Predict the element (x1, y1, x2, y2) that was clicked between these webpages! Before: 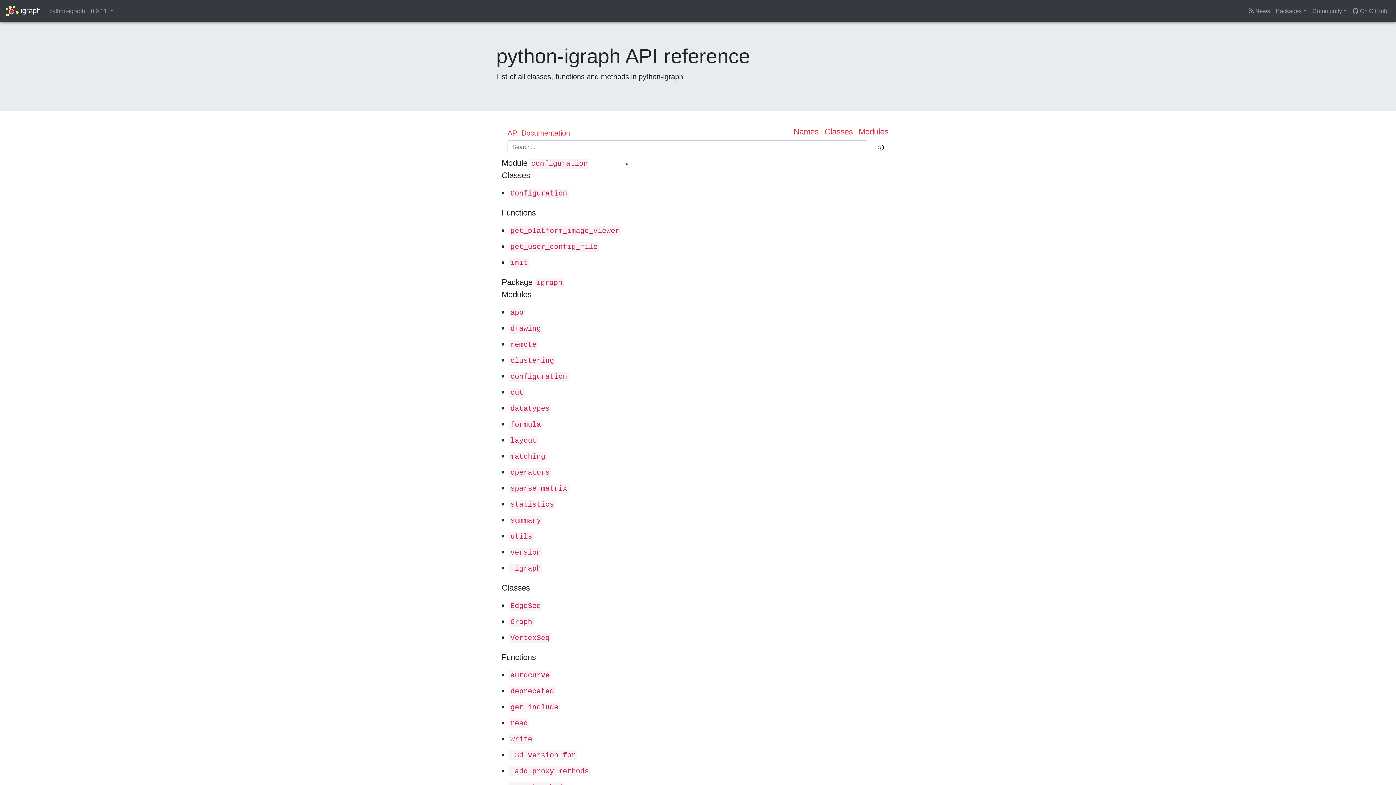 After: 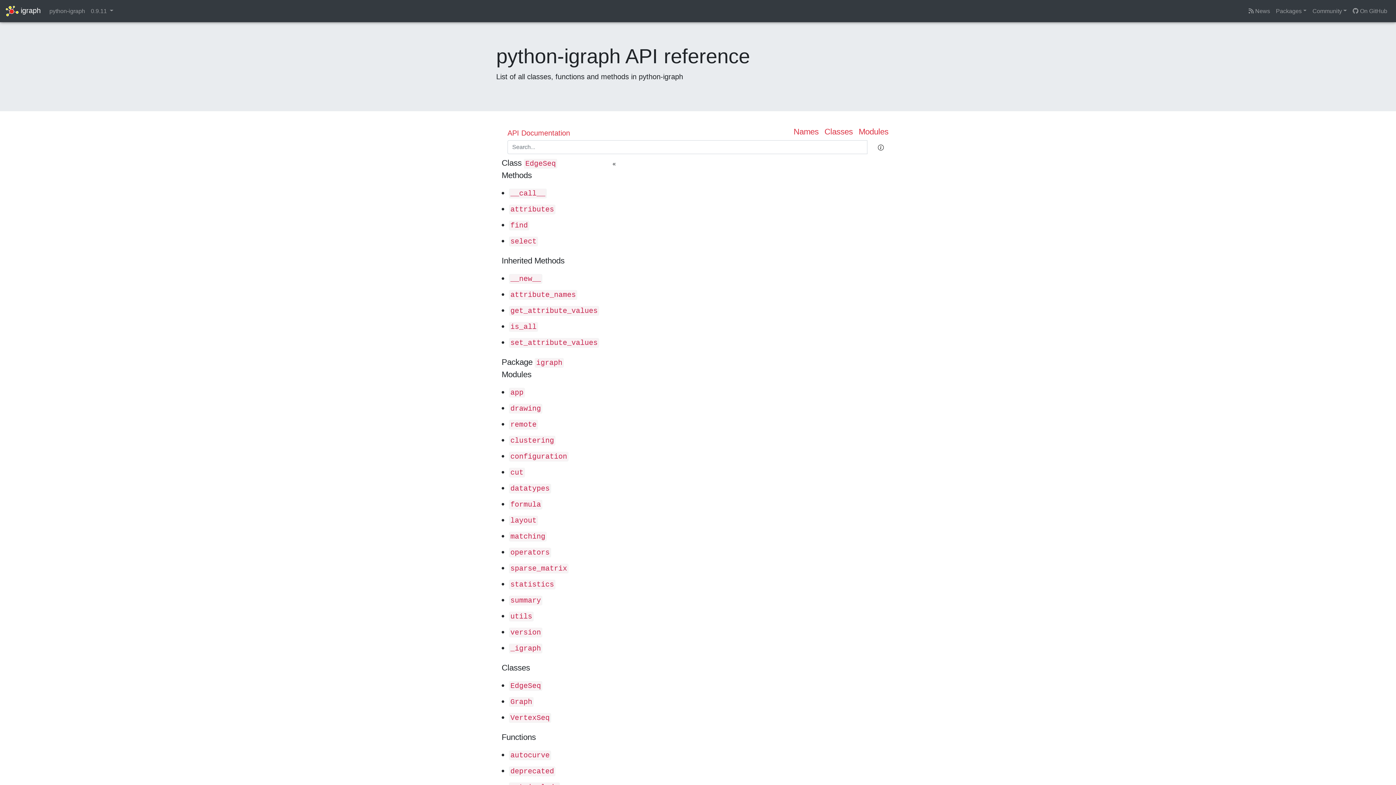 Action: label: EdgeSeq bbox: (510, 602, 541, 610)